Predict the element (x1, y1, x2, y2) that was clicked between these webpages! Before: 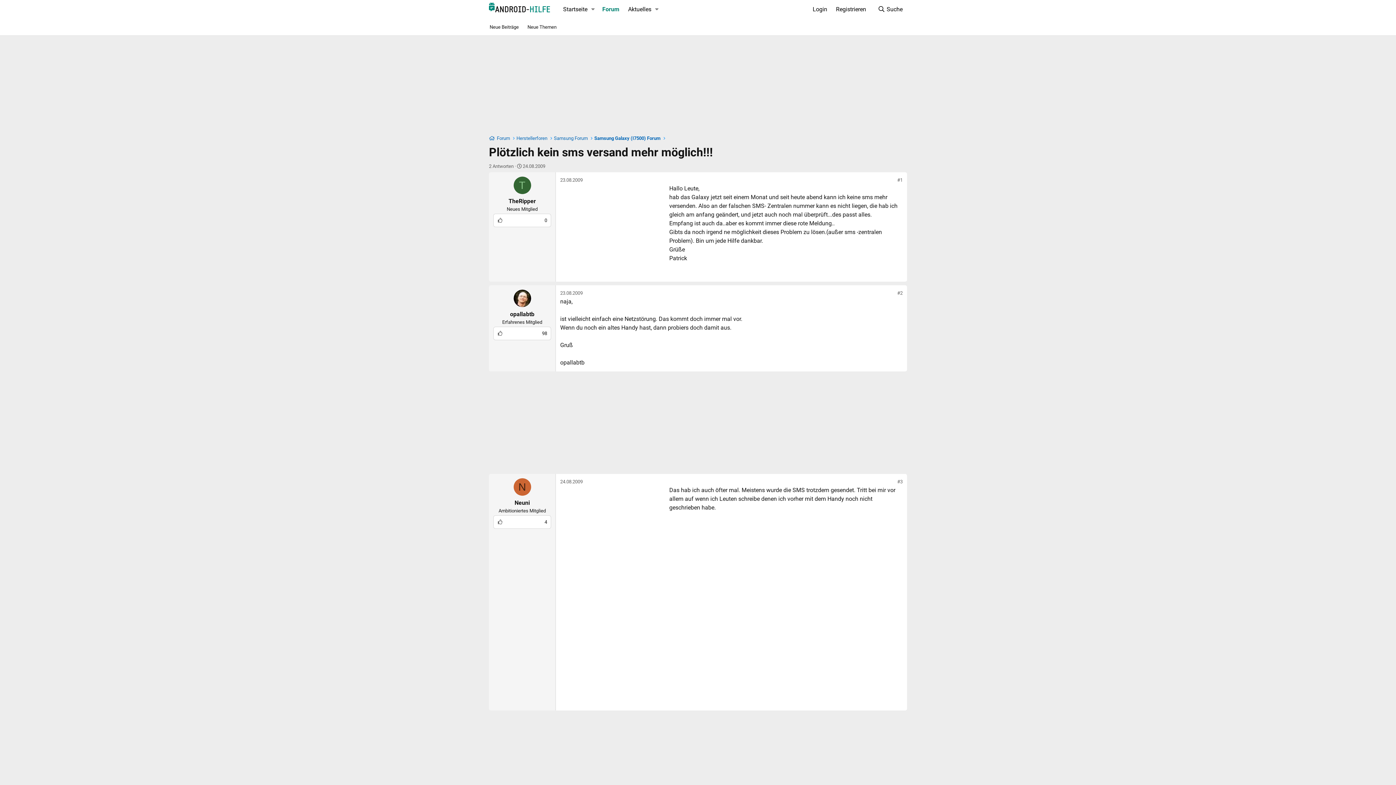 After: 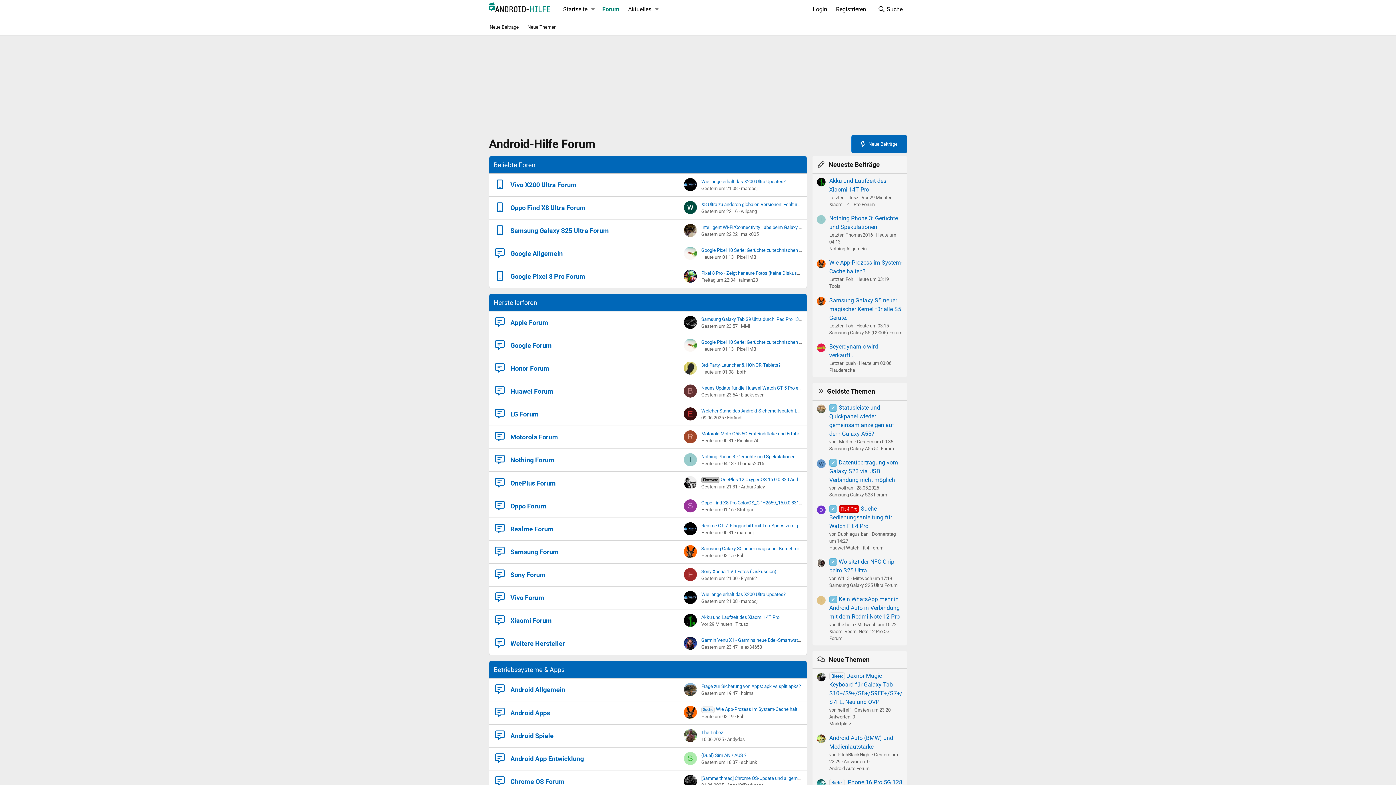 Action: bbox: (598, 0, 623, 18) label: Forum